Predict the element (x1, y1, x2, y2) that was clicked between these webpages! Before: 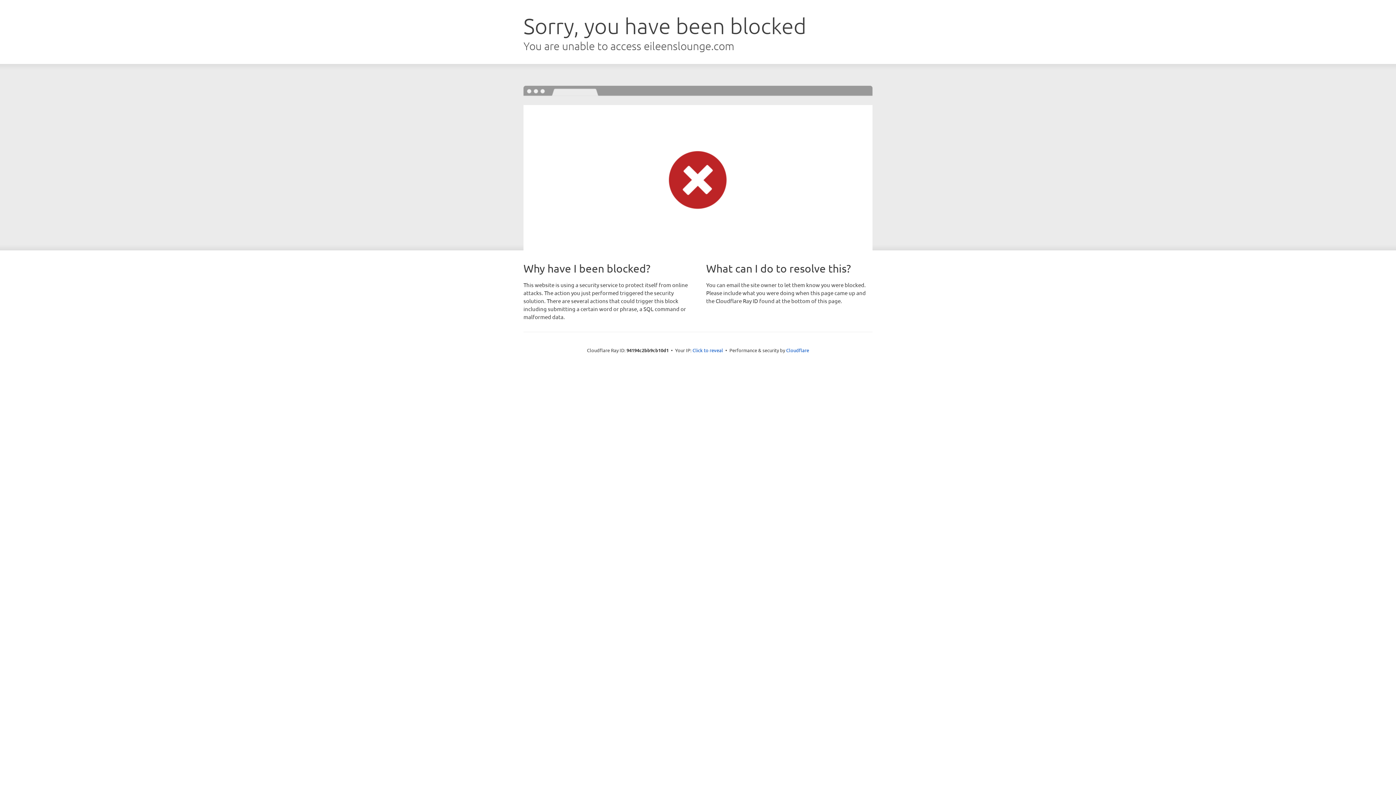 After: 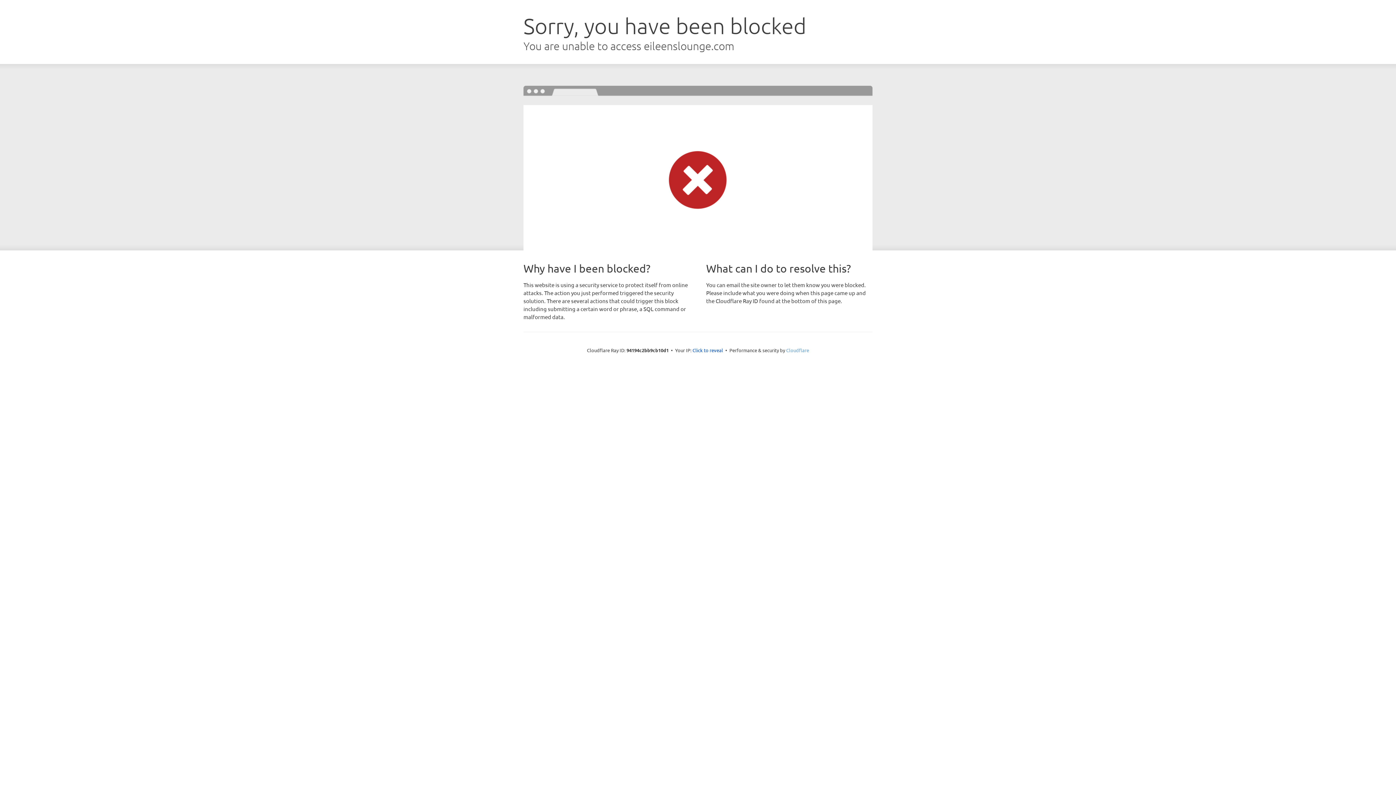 Action: bbox: (786, 347, 809, 353) label: Cloudflare